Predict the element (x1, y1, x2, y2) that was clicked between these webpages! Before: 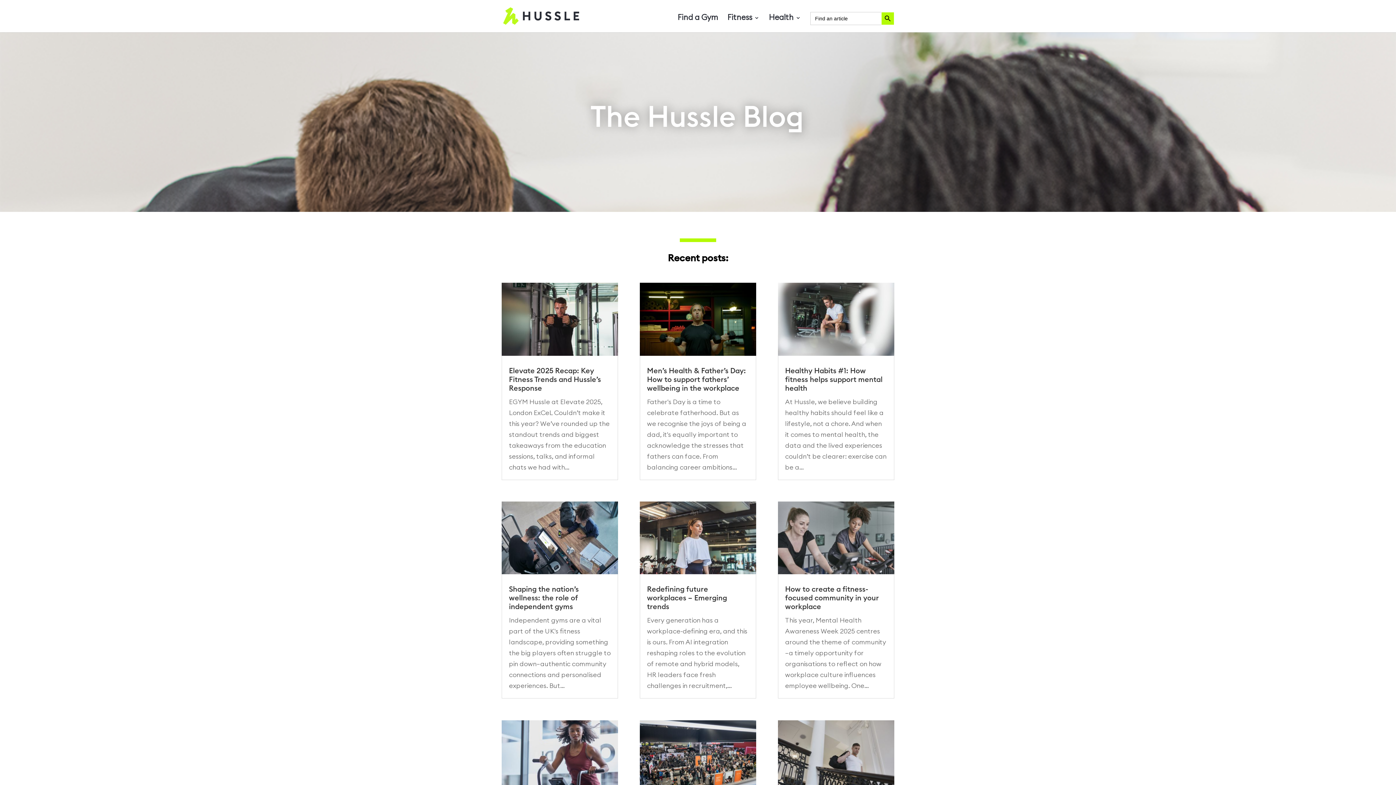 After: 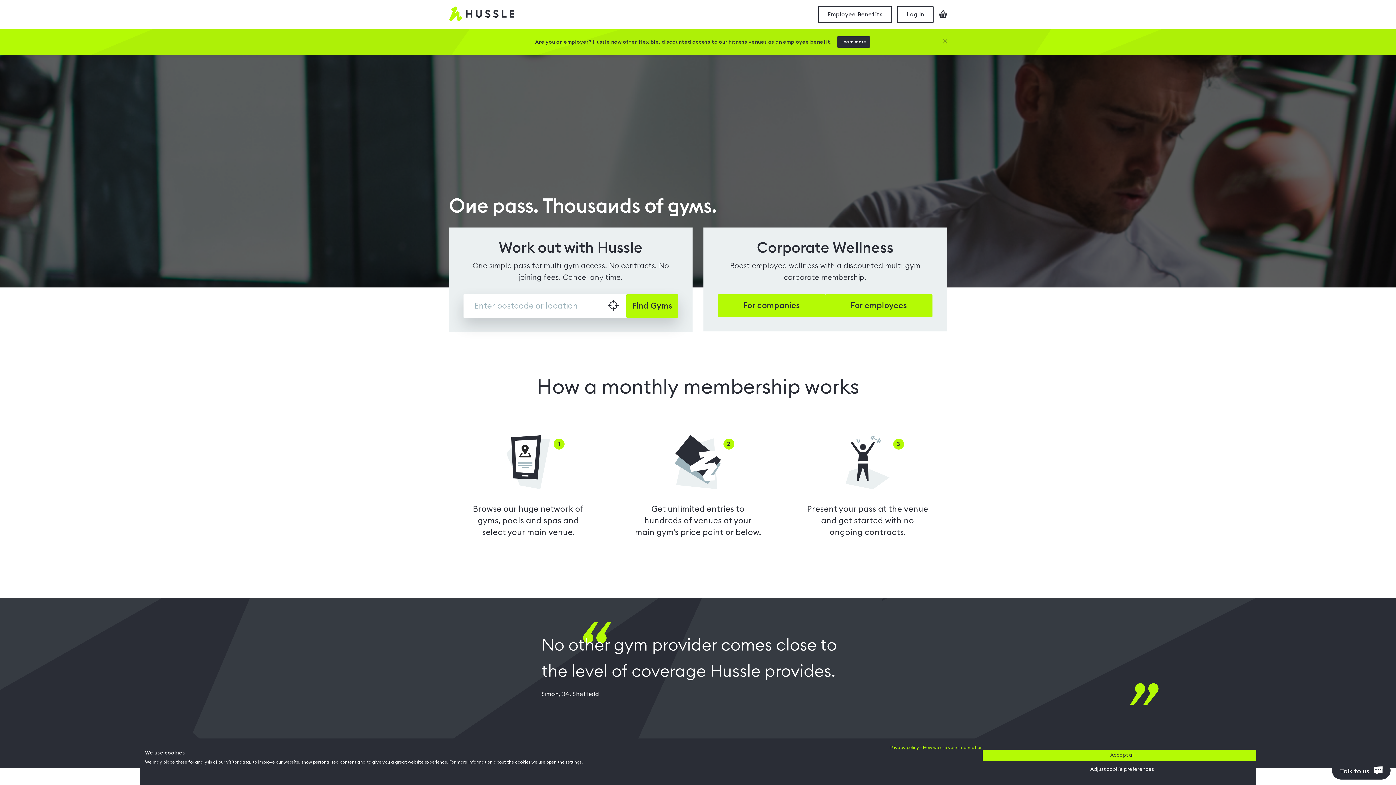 Action: bbox: (677, 15, 718, 32) label: Find a Gym